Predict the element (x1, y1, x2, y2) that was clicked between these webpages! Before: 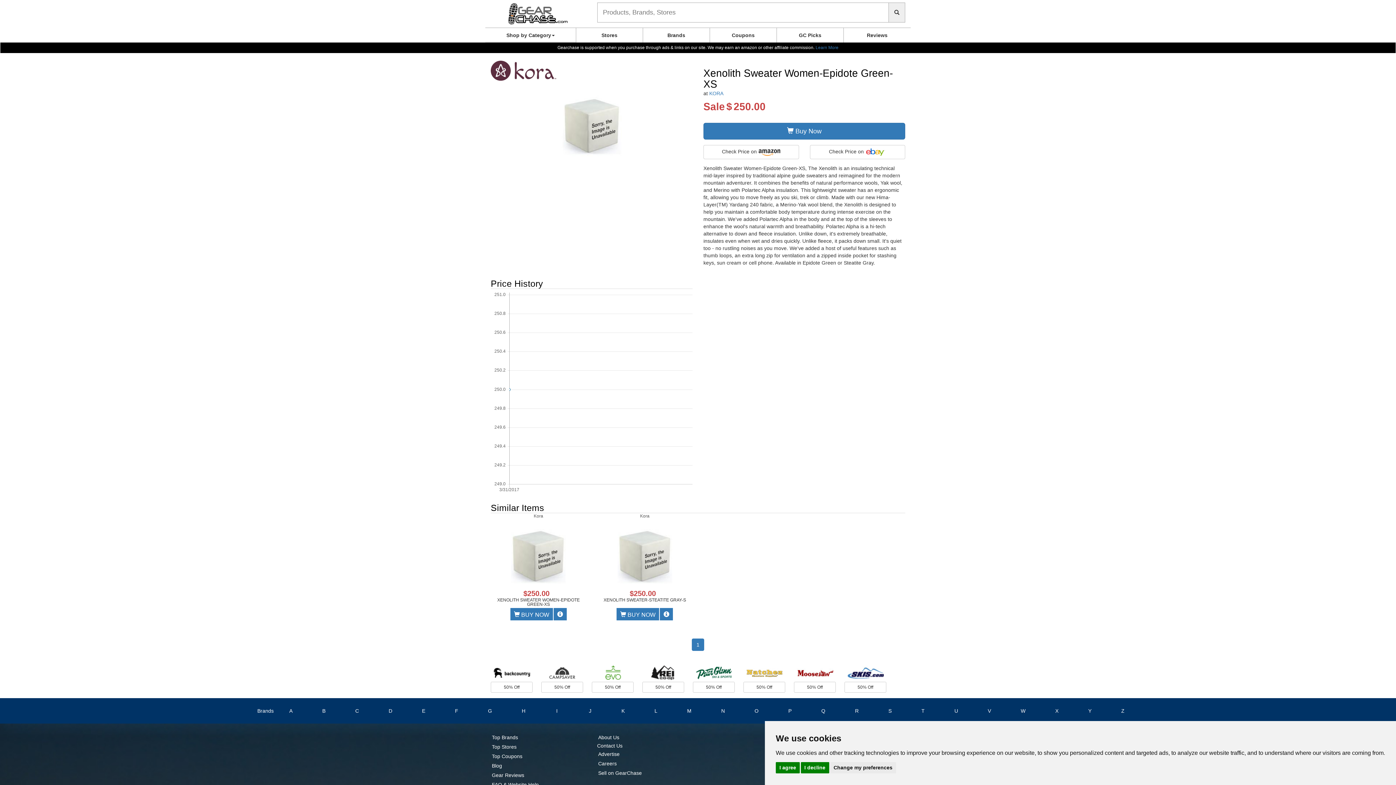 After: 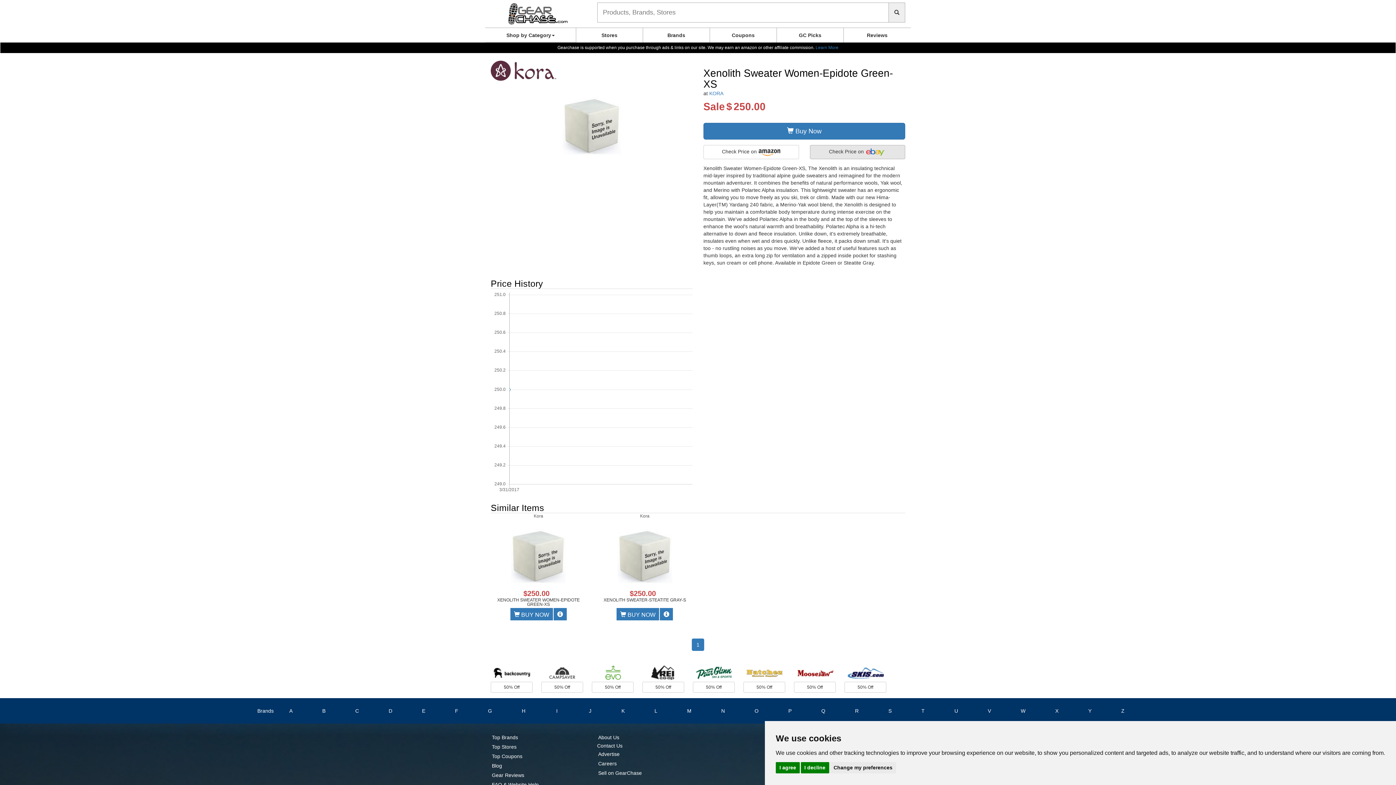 Action: bbox: (810, 145, 905, 159) label: Check Price on 